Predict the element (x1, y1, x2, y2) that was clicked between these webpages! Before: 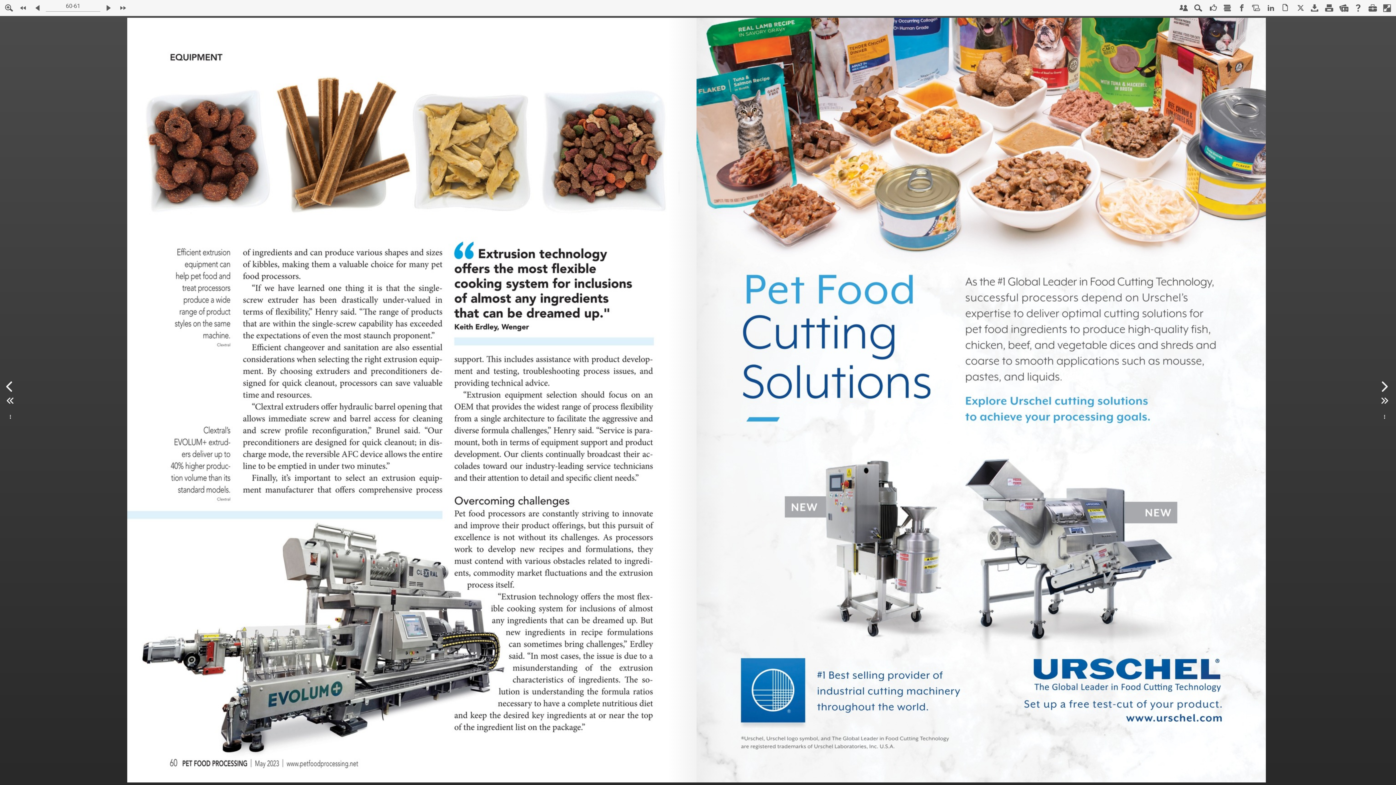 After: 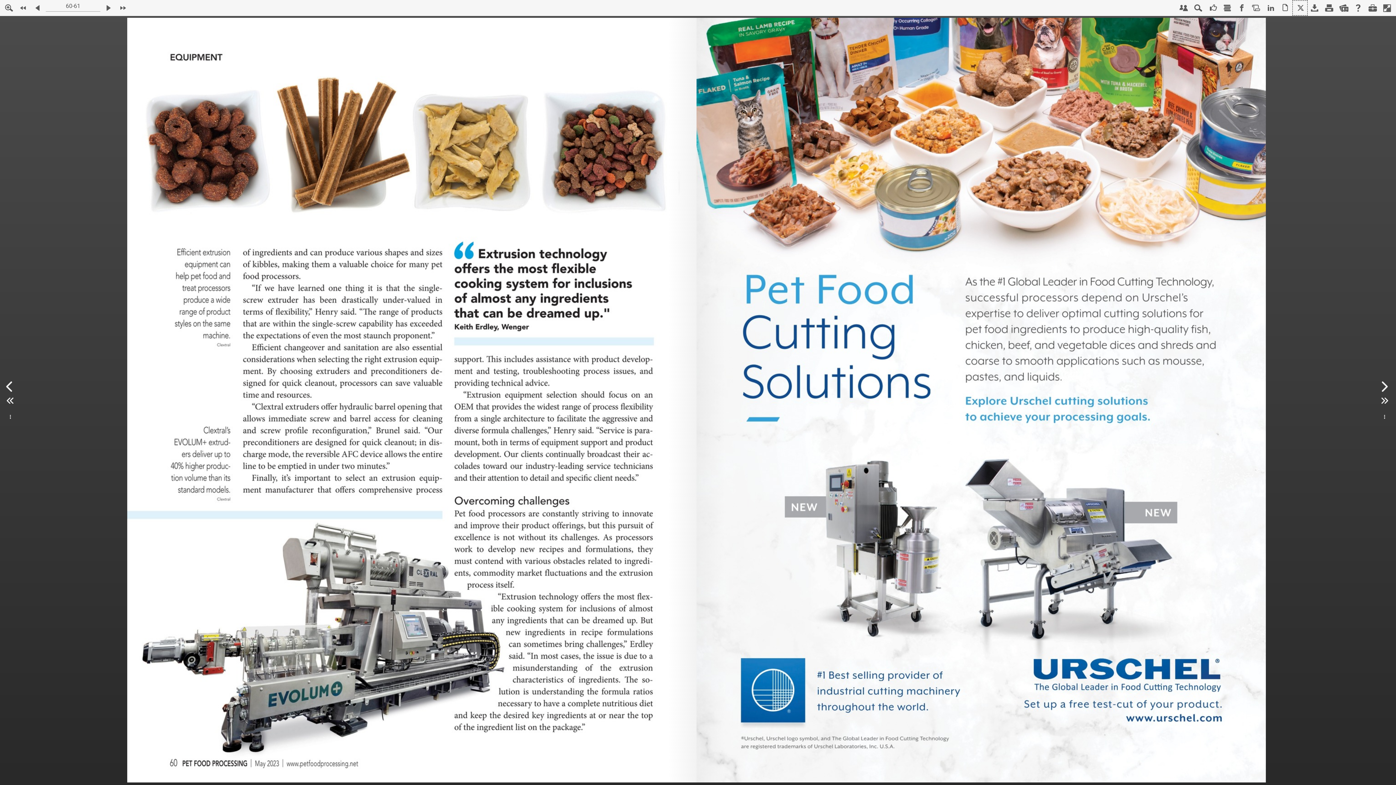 Action: bbox: (1293, 0, 1307, 15) label: Tweet this